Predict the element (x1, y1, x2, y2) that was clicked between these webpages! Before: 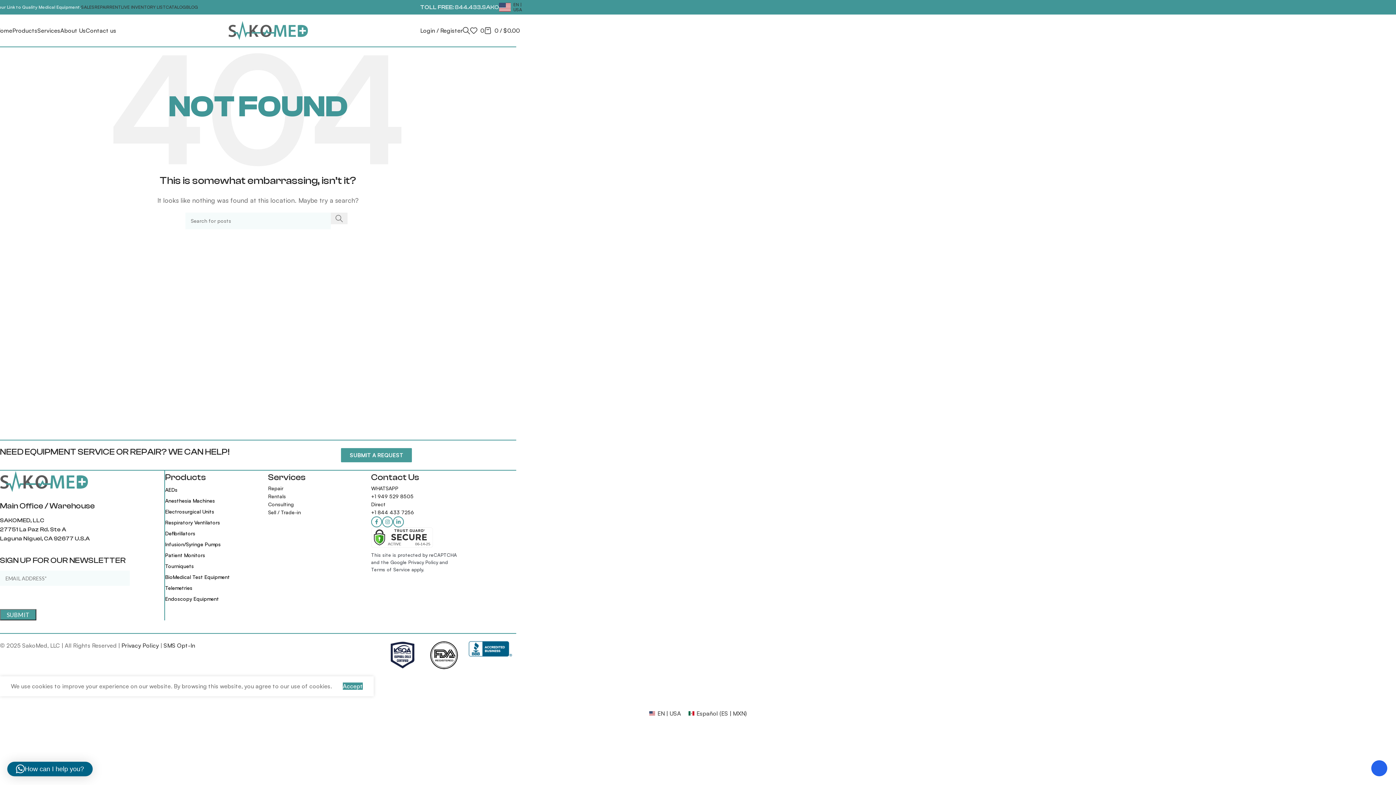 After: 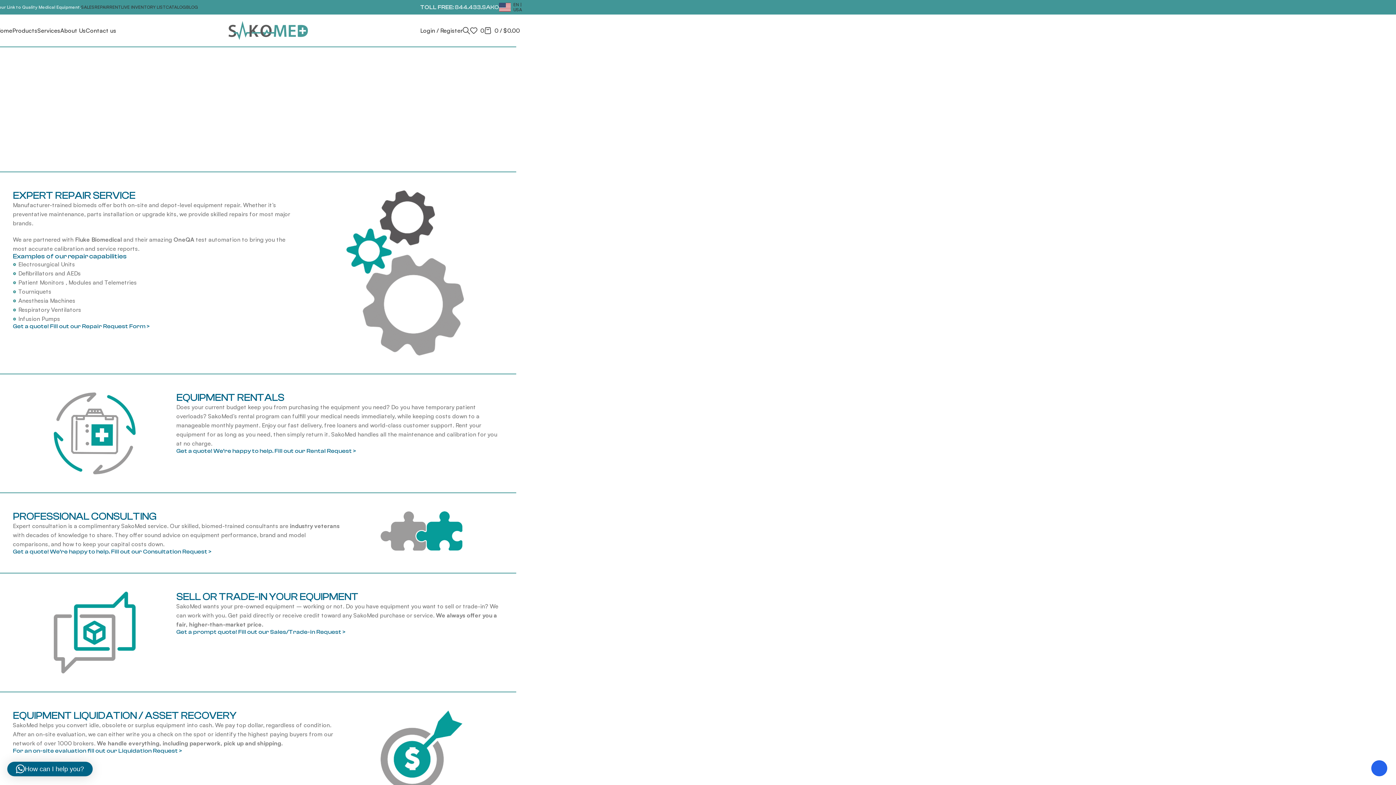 Action: bbox: (37, 23, 60, 37) label: Services